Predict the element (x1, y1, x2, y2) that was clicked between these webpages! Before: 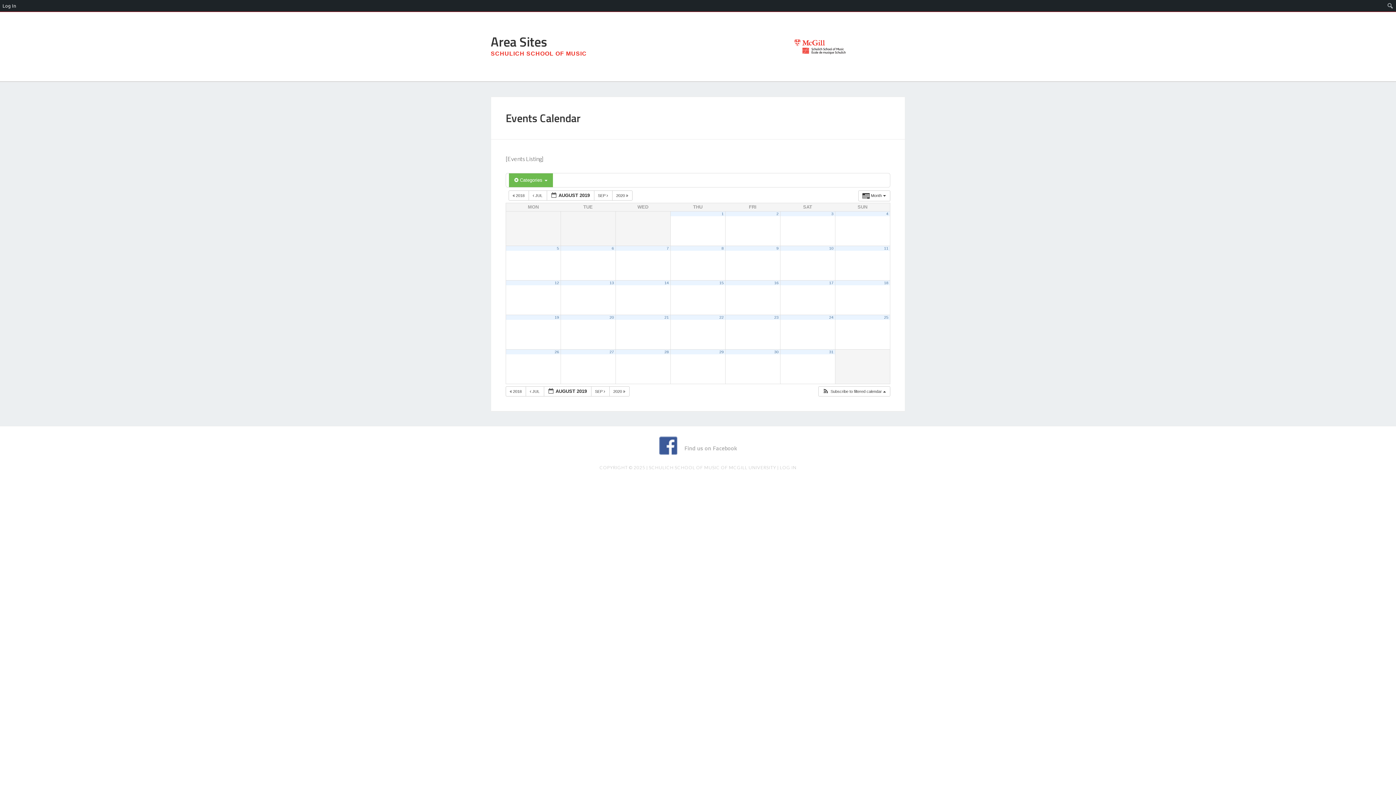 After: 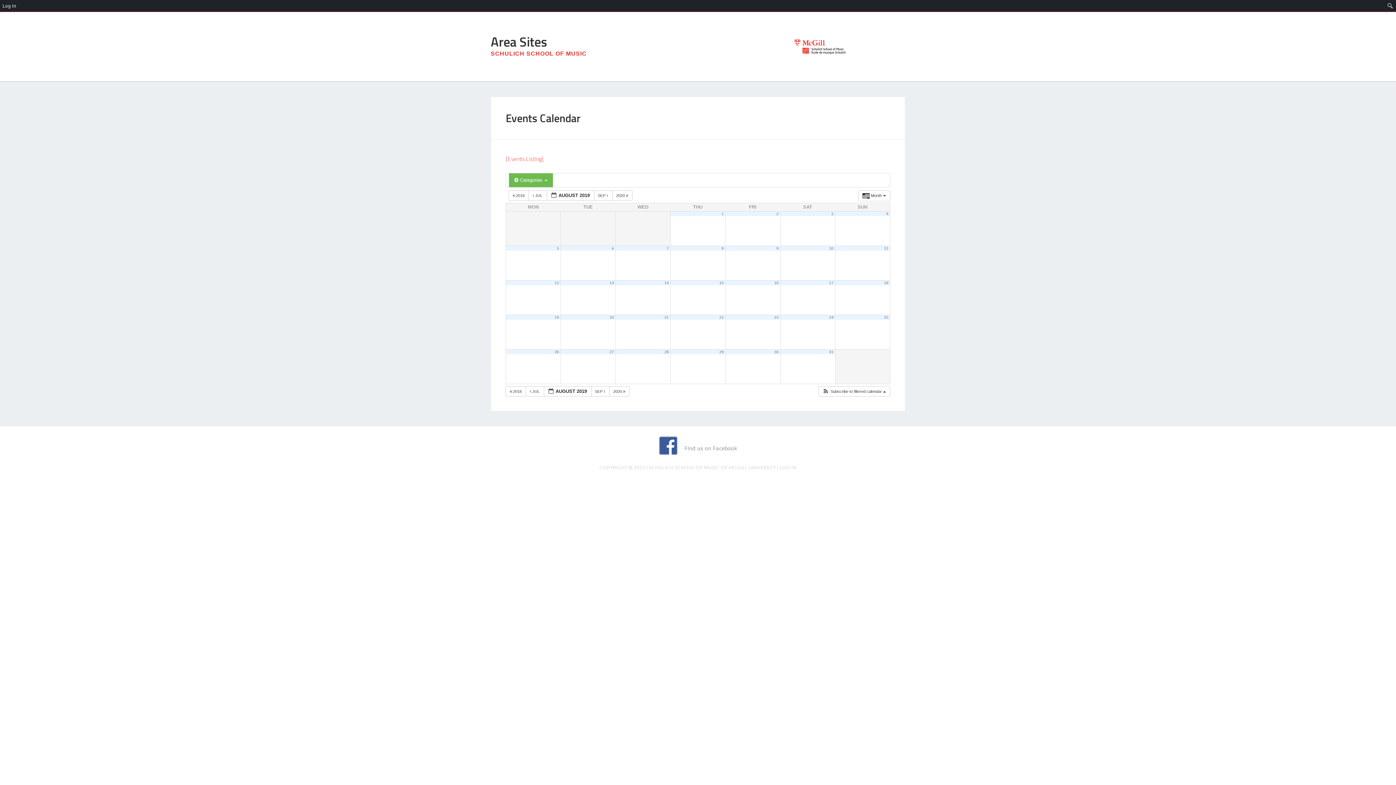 Action: bbox: (505, 155, 543, 162) label: [Events Listing]